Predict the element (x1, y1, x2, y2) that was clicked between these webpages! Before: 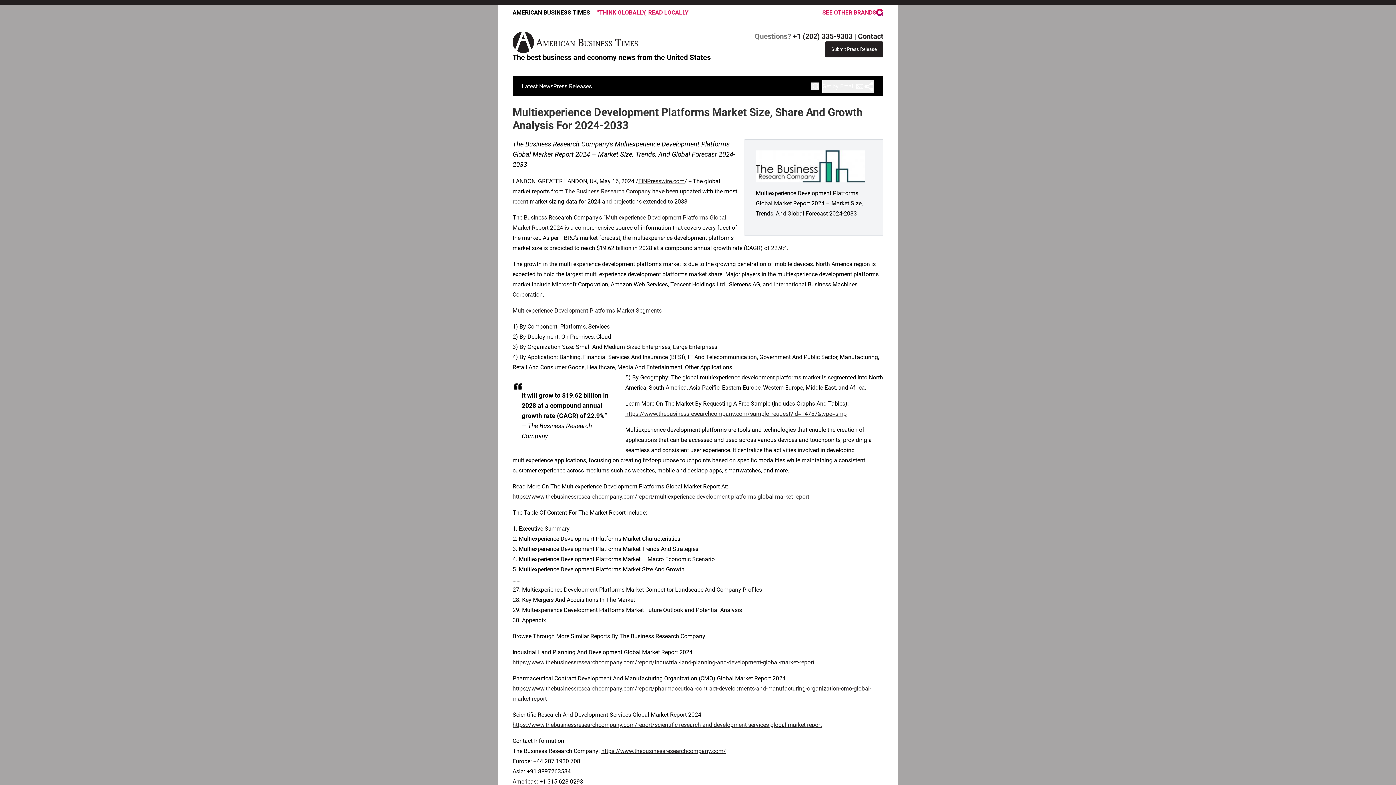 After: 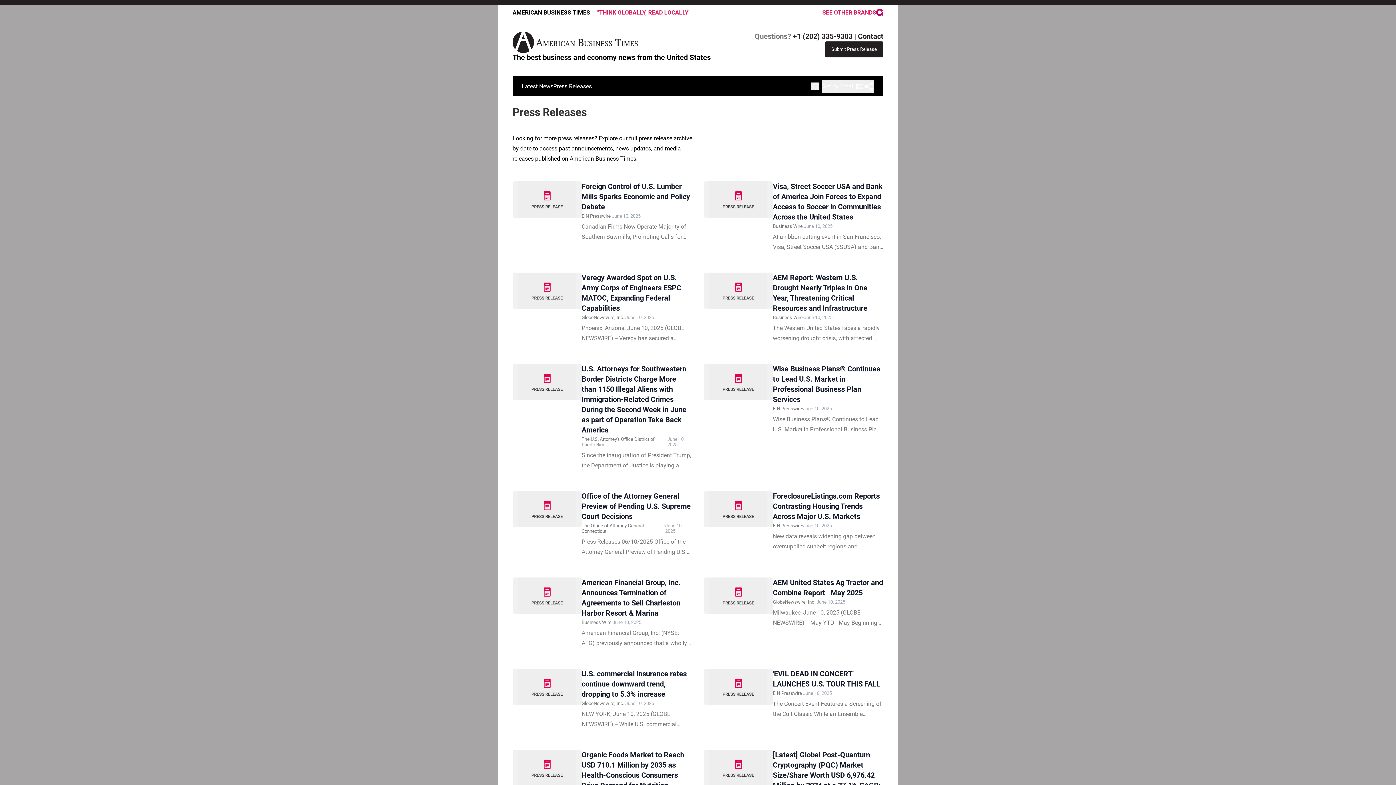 Action: bbox: (553, 82, 592, 89) label: Press Releases